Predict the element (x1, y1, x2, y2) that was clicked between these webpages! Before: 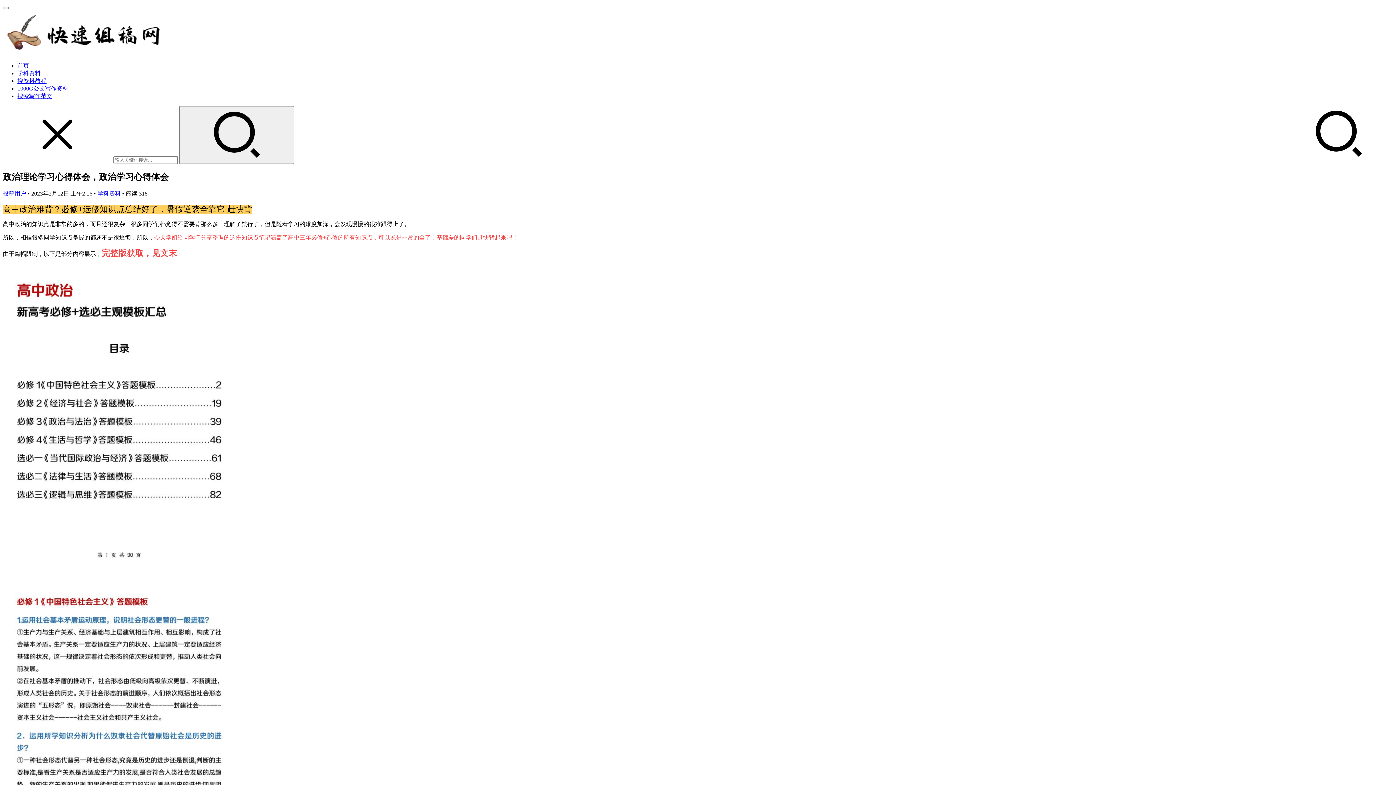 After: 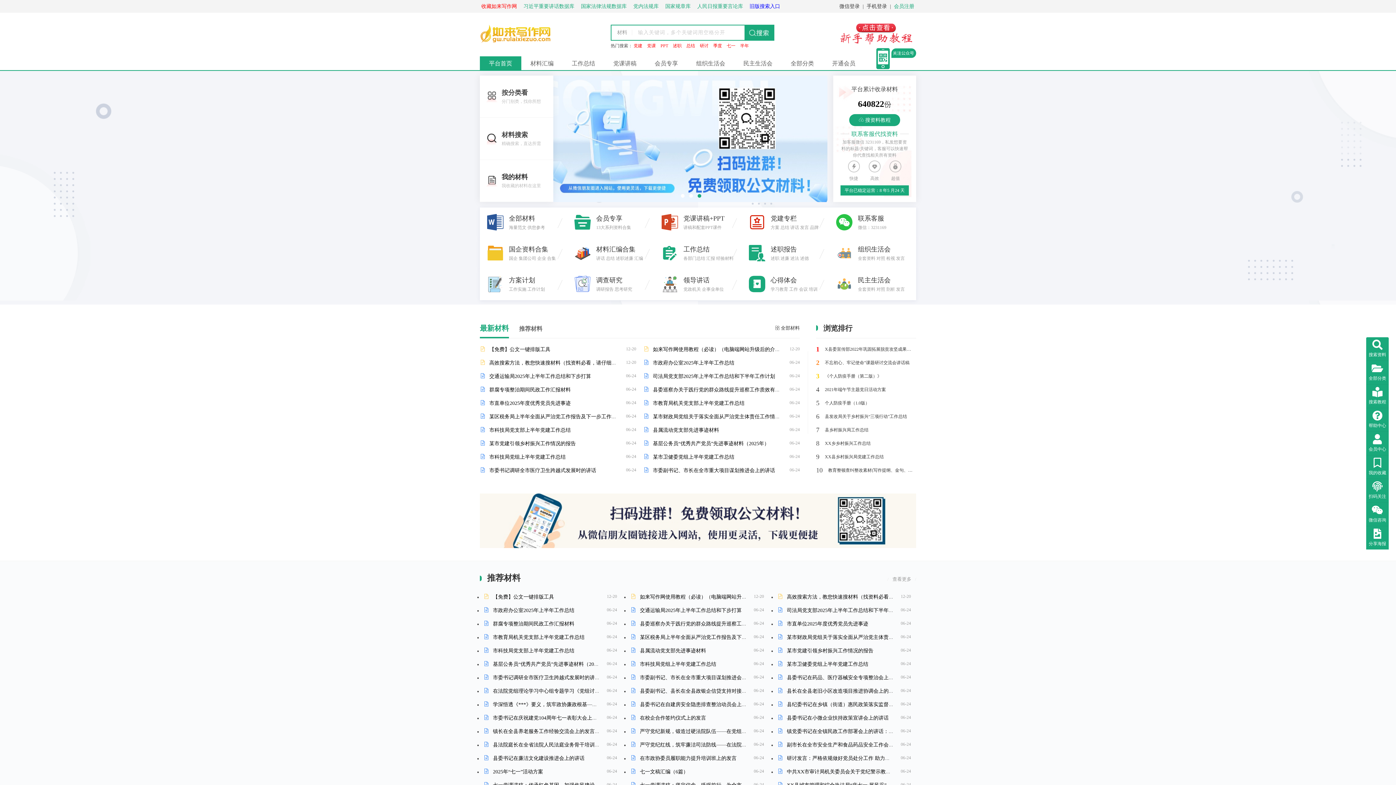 Action: bbox: (17, 85, 68, 91) label: 1000G公文写作资料